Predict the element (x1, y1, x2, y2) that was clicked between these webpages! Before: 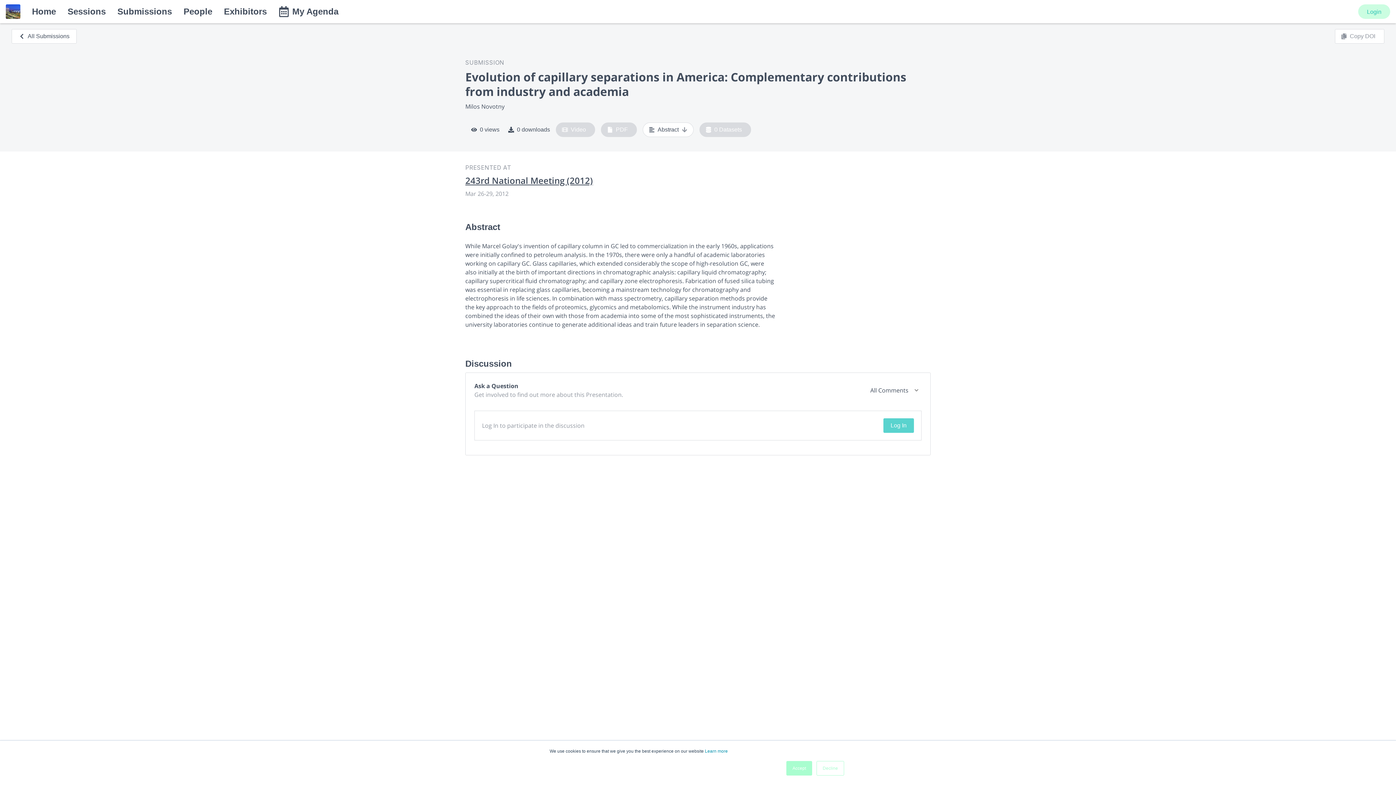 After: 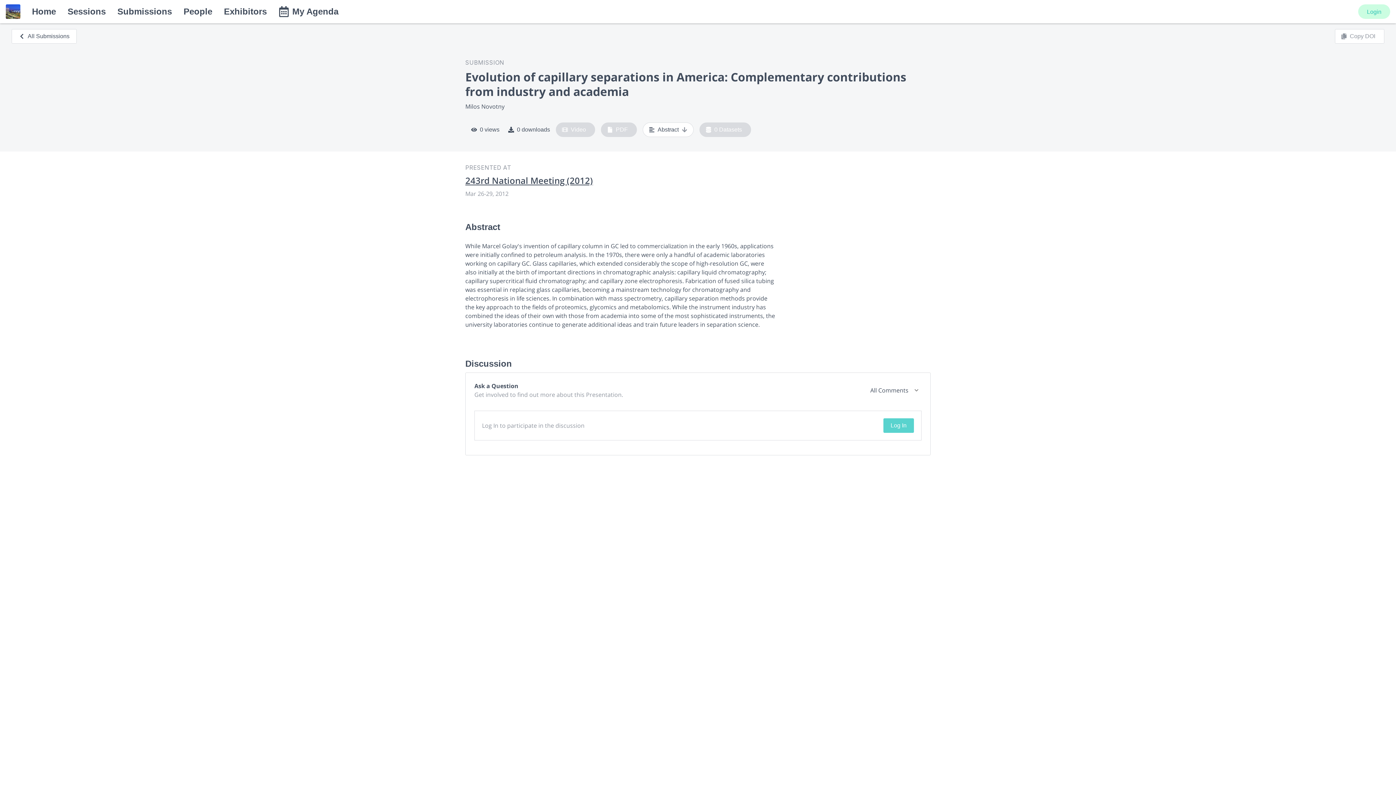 Action: bbox: (786, 761, 812, 776) label: Accept